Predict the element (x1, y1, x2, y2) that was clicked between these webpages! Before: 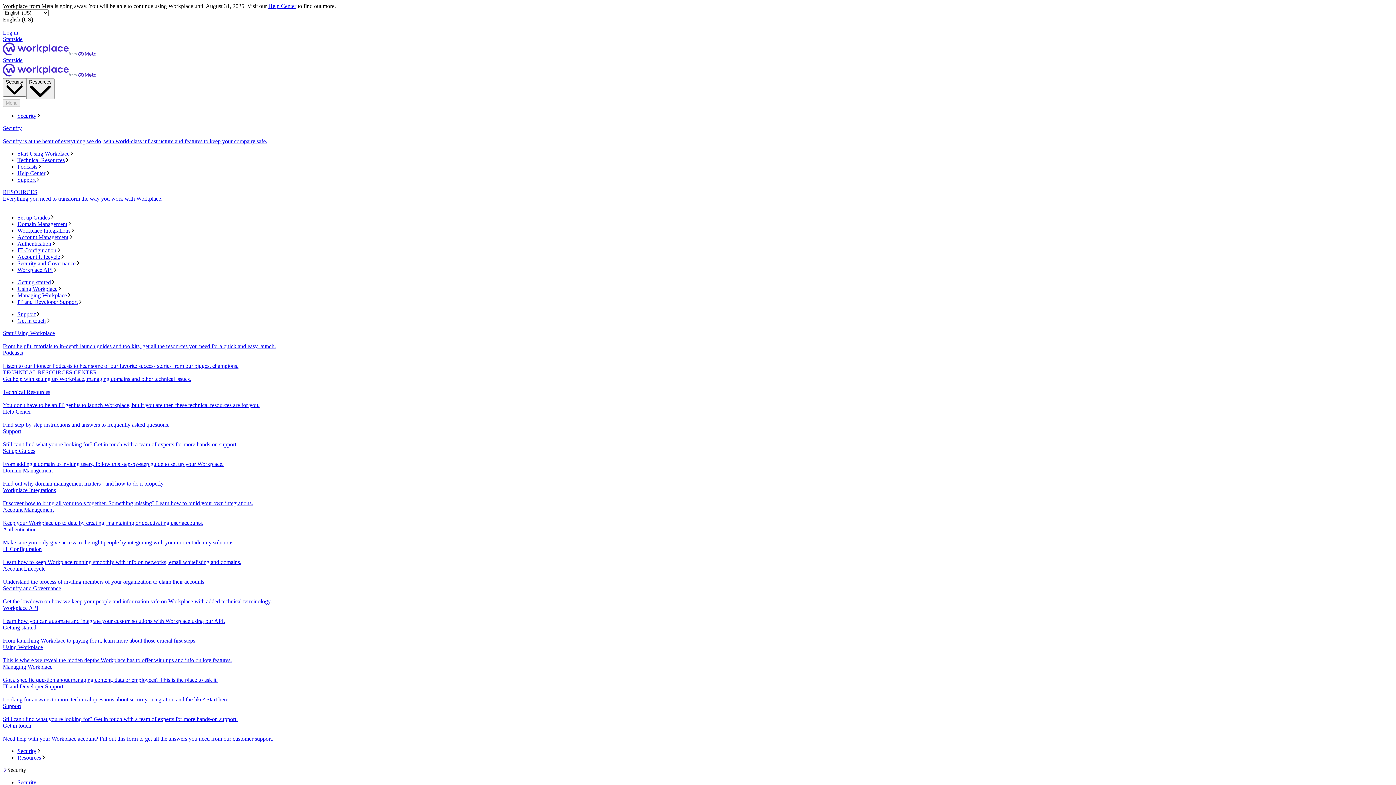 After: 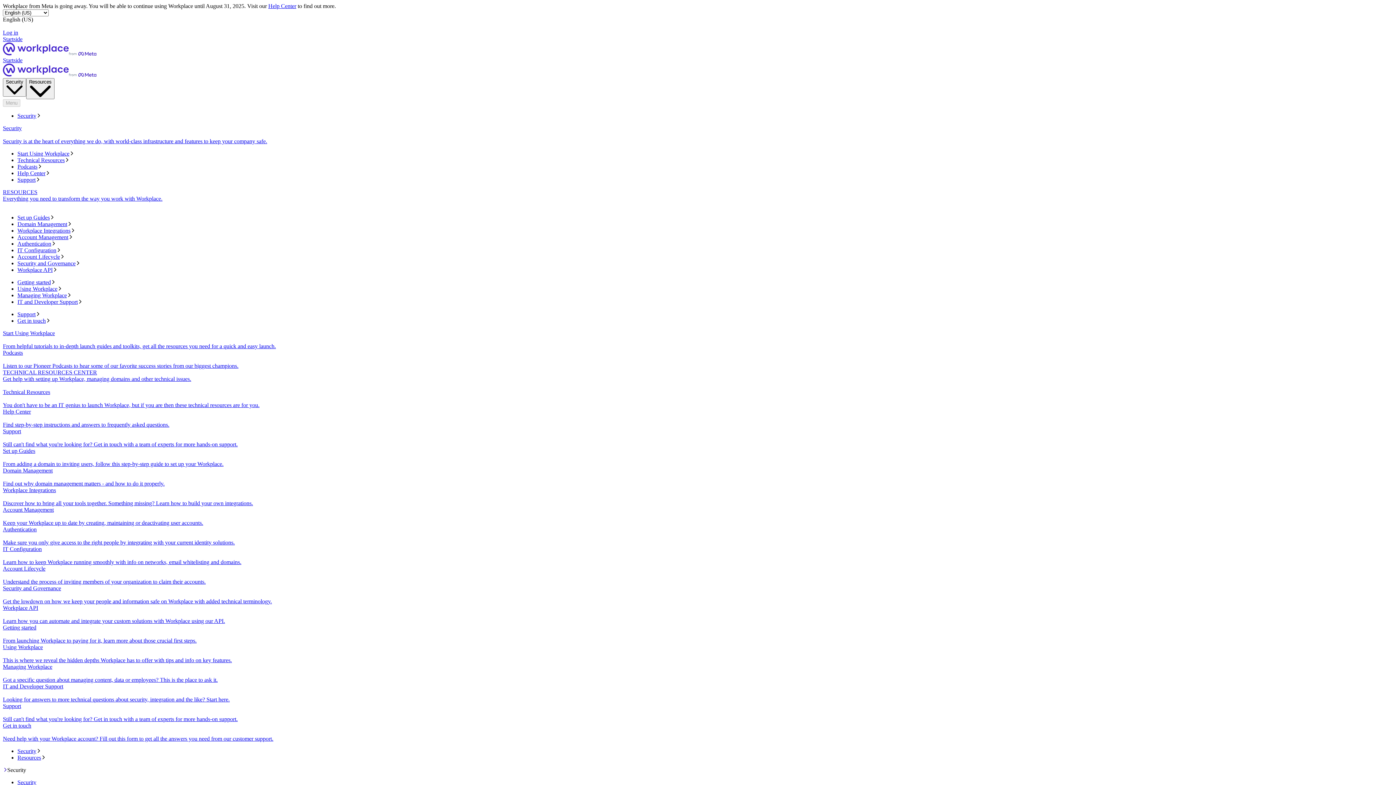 Action: label: Authentication bbox: (17, 240, 1393, 247)